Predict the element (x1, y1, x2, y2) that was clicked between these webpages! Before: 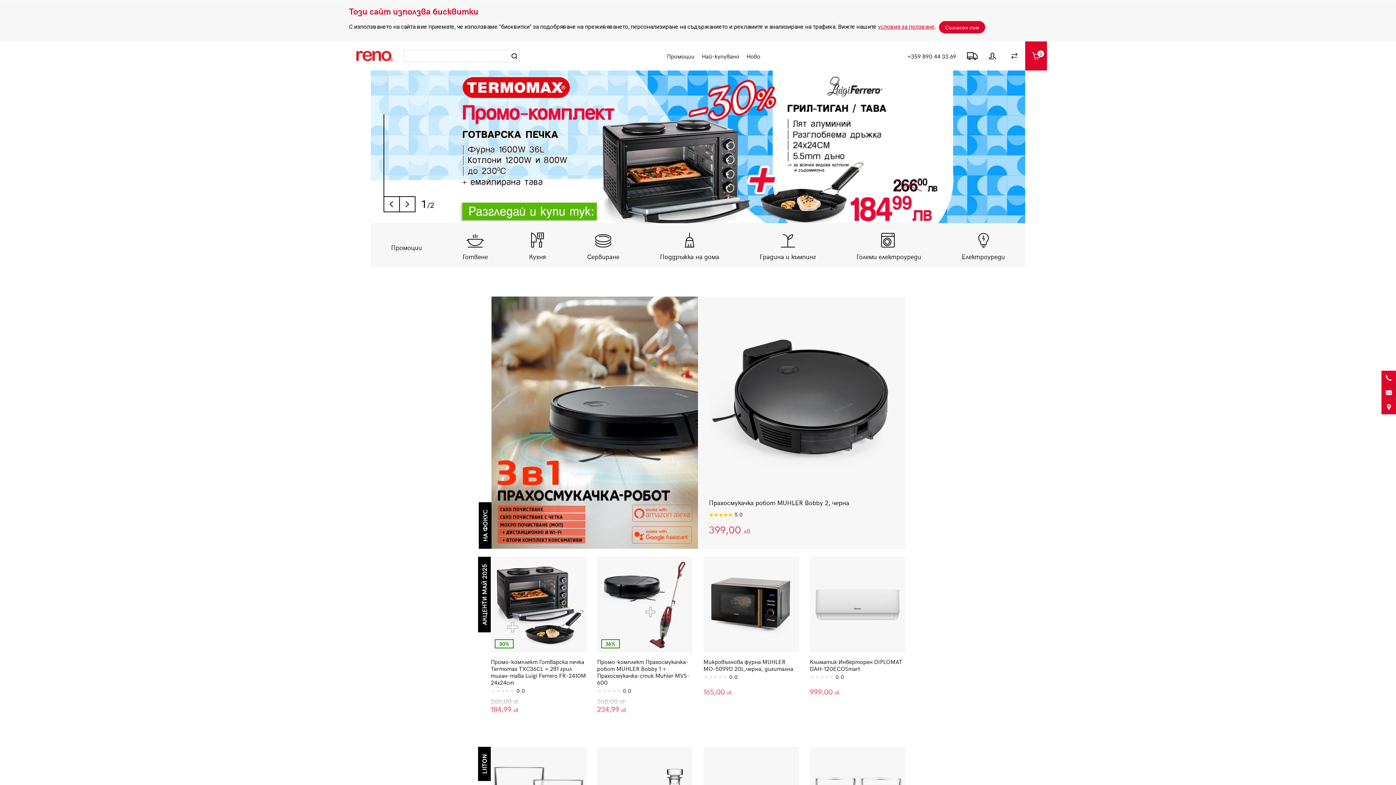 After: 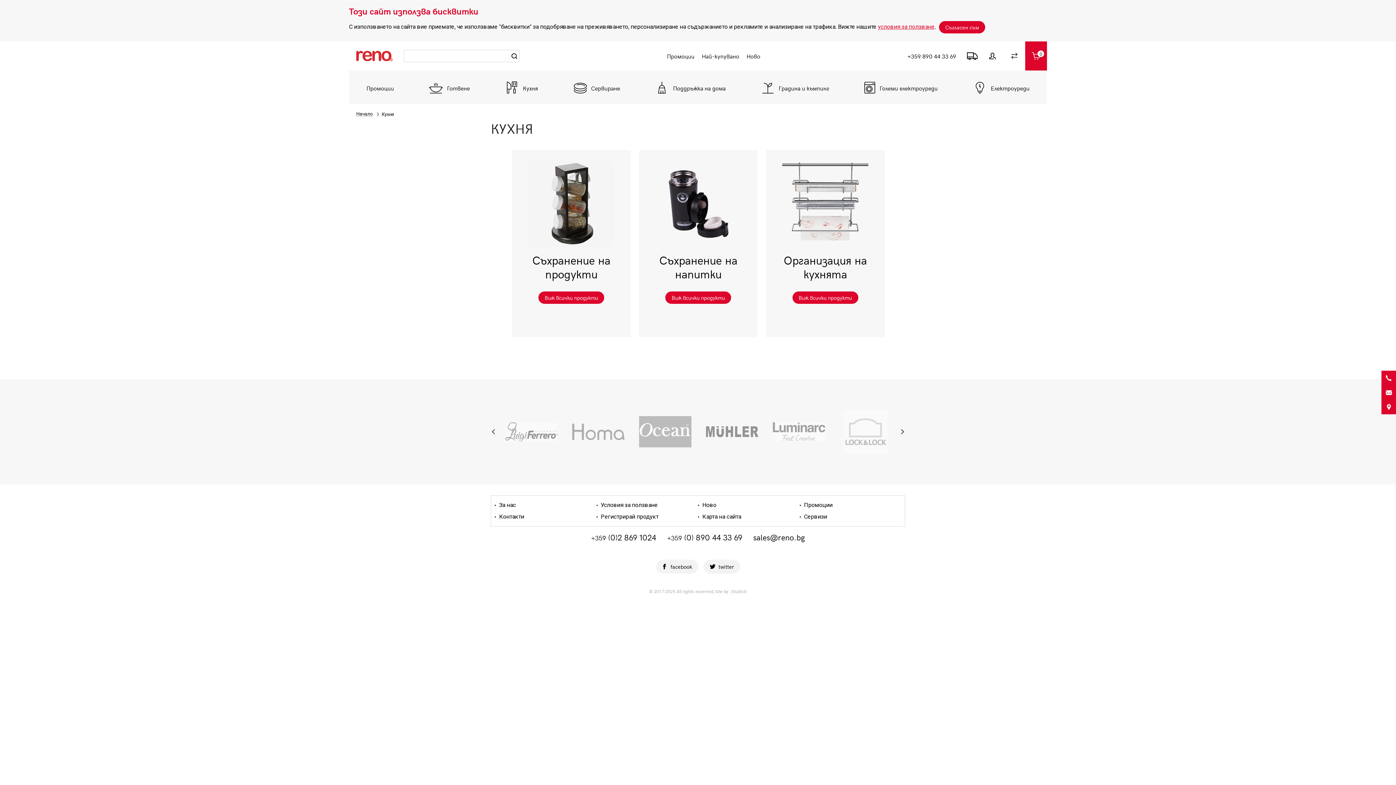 Action: bbox: (508, 223, 566, 267) label: Кухня